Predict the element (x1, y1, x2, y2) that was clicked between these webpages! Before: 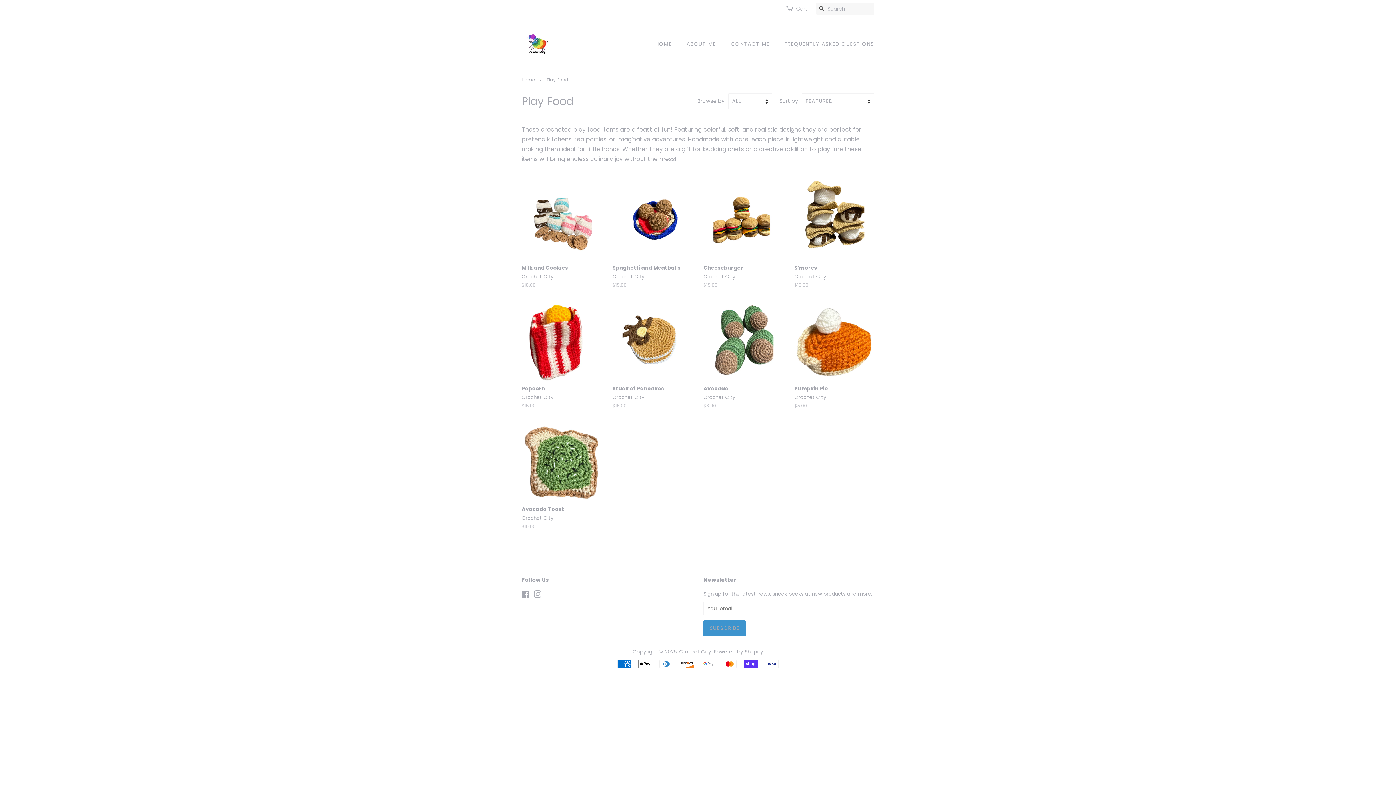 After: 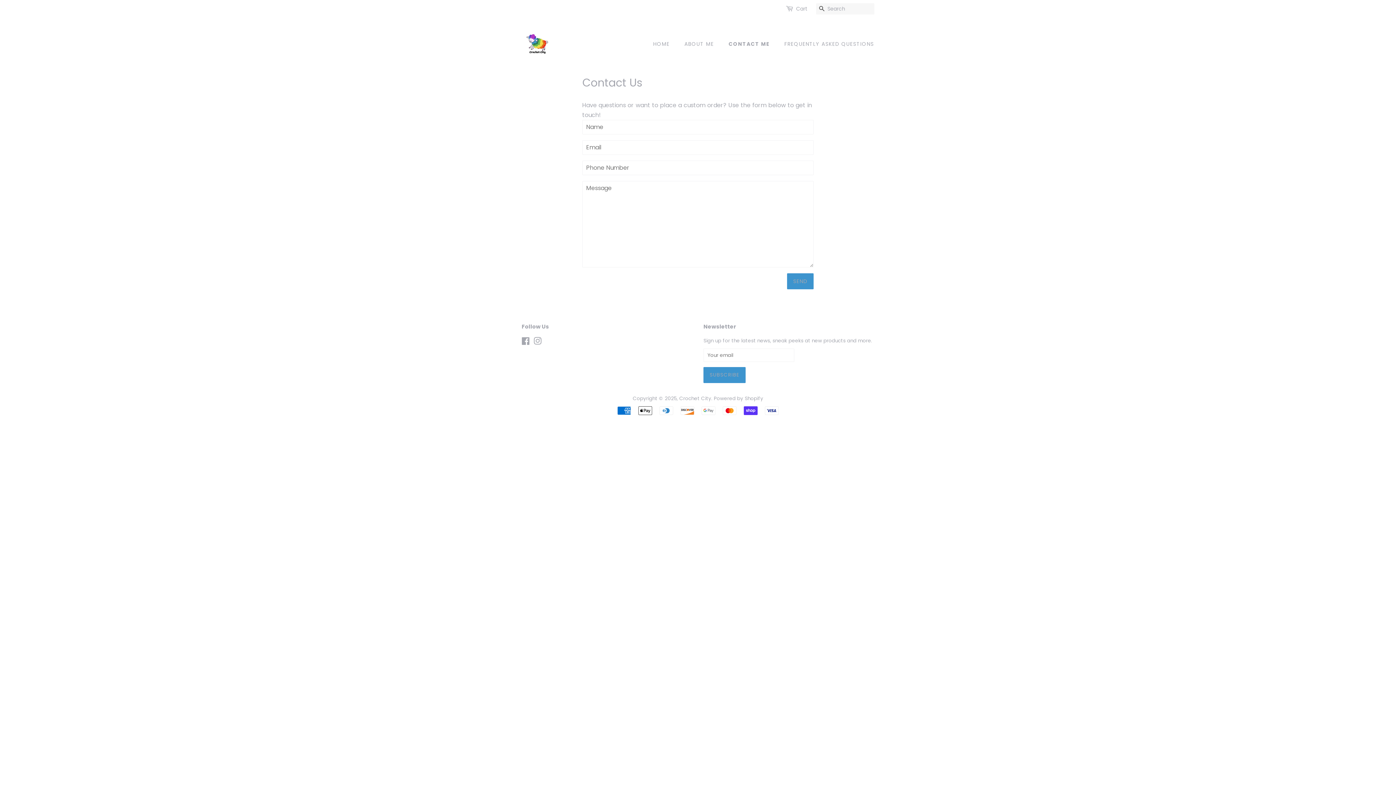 Action: label: CONTACT ME bbox: (725, 37, 777, 50)